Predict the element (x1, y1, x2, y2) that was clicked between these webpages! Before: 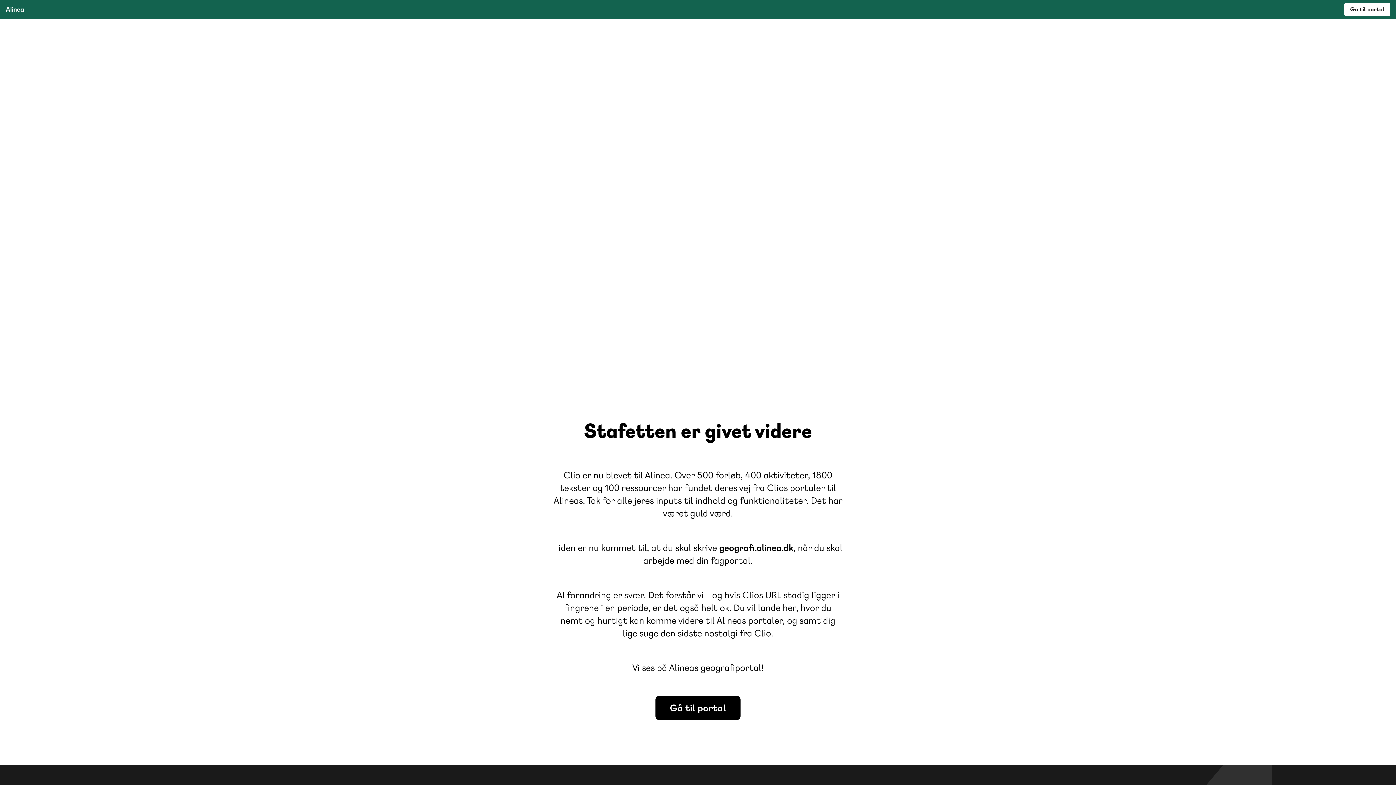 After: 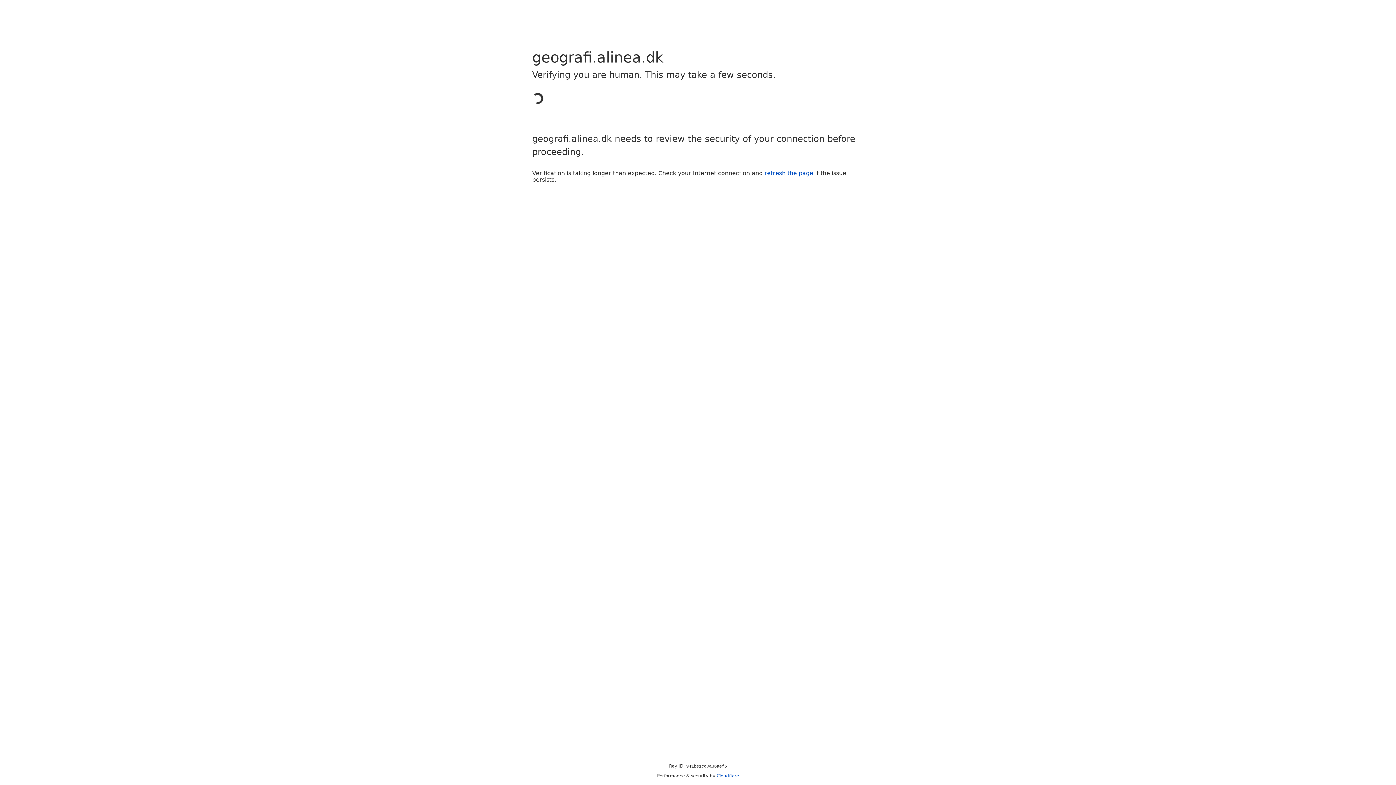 Action: label: Gå til portal bbox: (655, 696, 740, 720)